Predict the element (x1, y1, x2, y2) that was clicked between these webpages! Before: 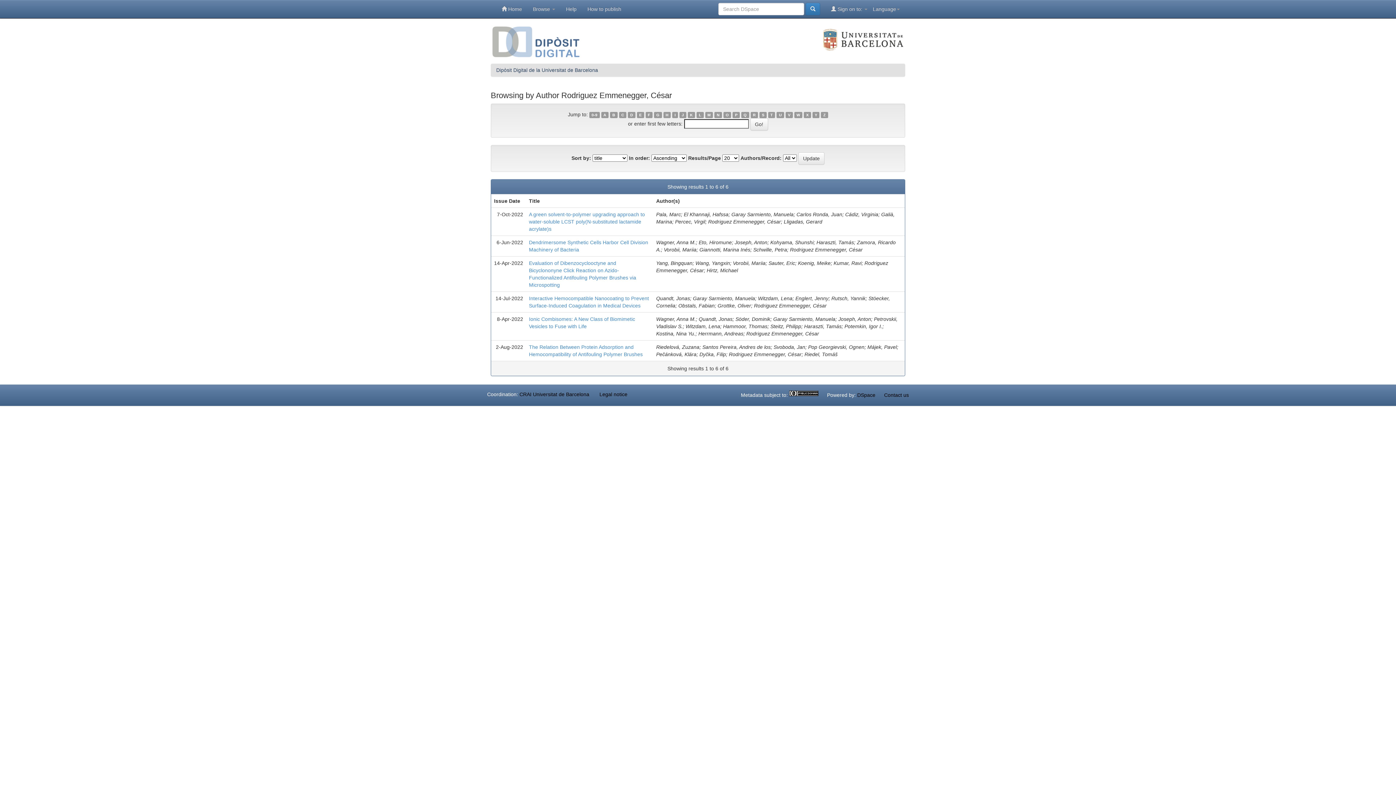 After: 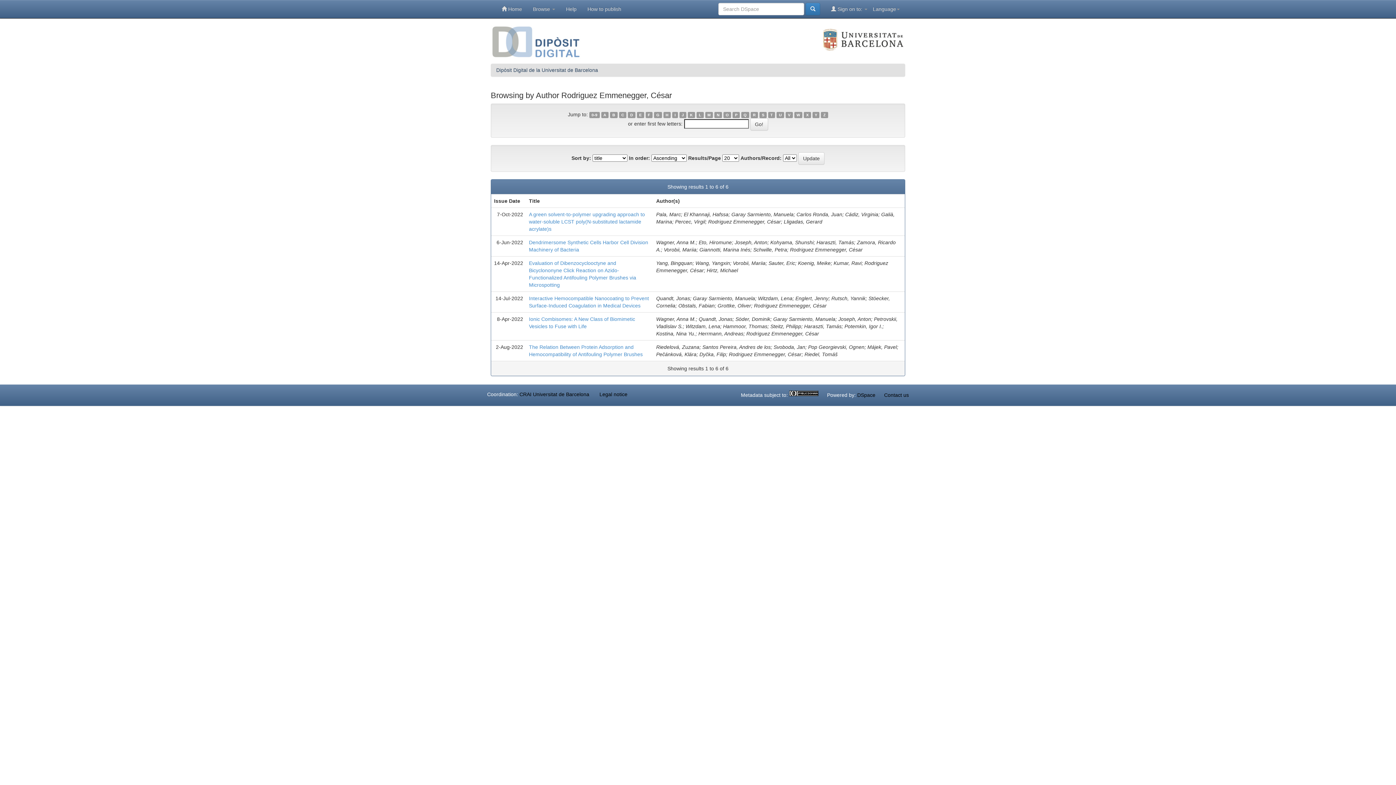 Action: label: A bbox: (601, 111, 608, 118)